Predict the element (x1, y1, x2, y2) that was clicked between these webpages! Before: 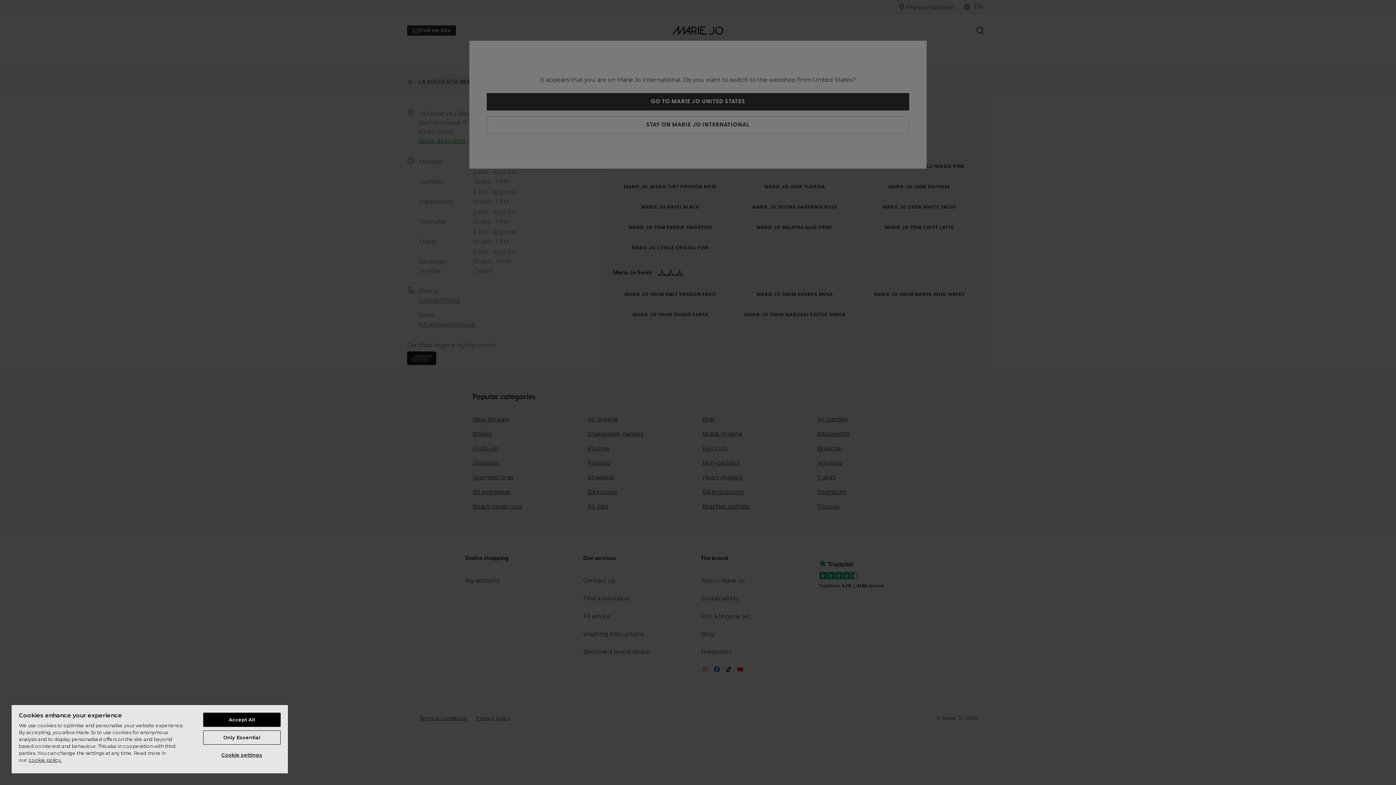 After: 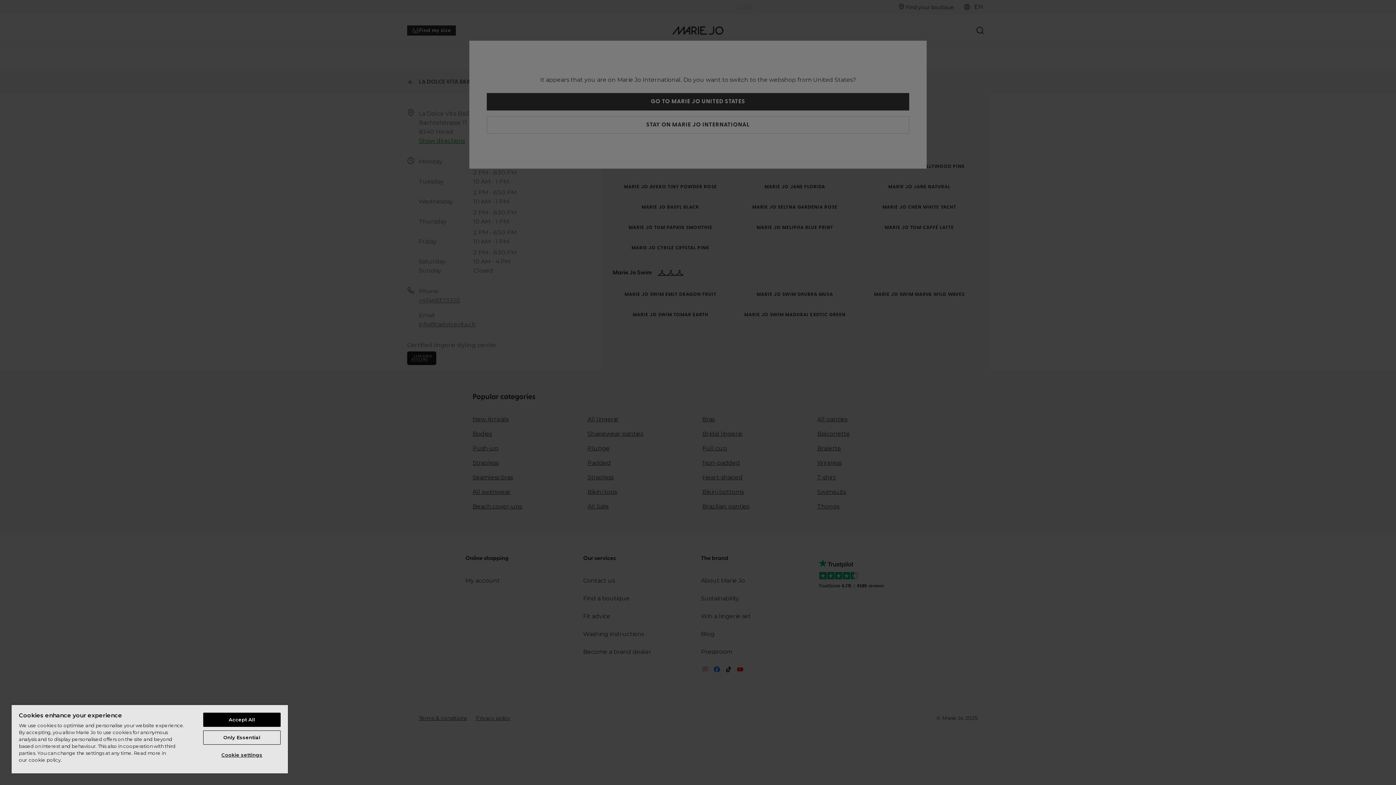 Action: bbox: (28, 757, 61, 763) label: More information about your privacy, opens in a new tab